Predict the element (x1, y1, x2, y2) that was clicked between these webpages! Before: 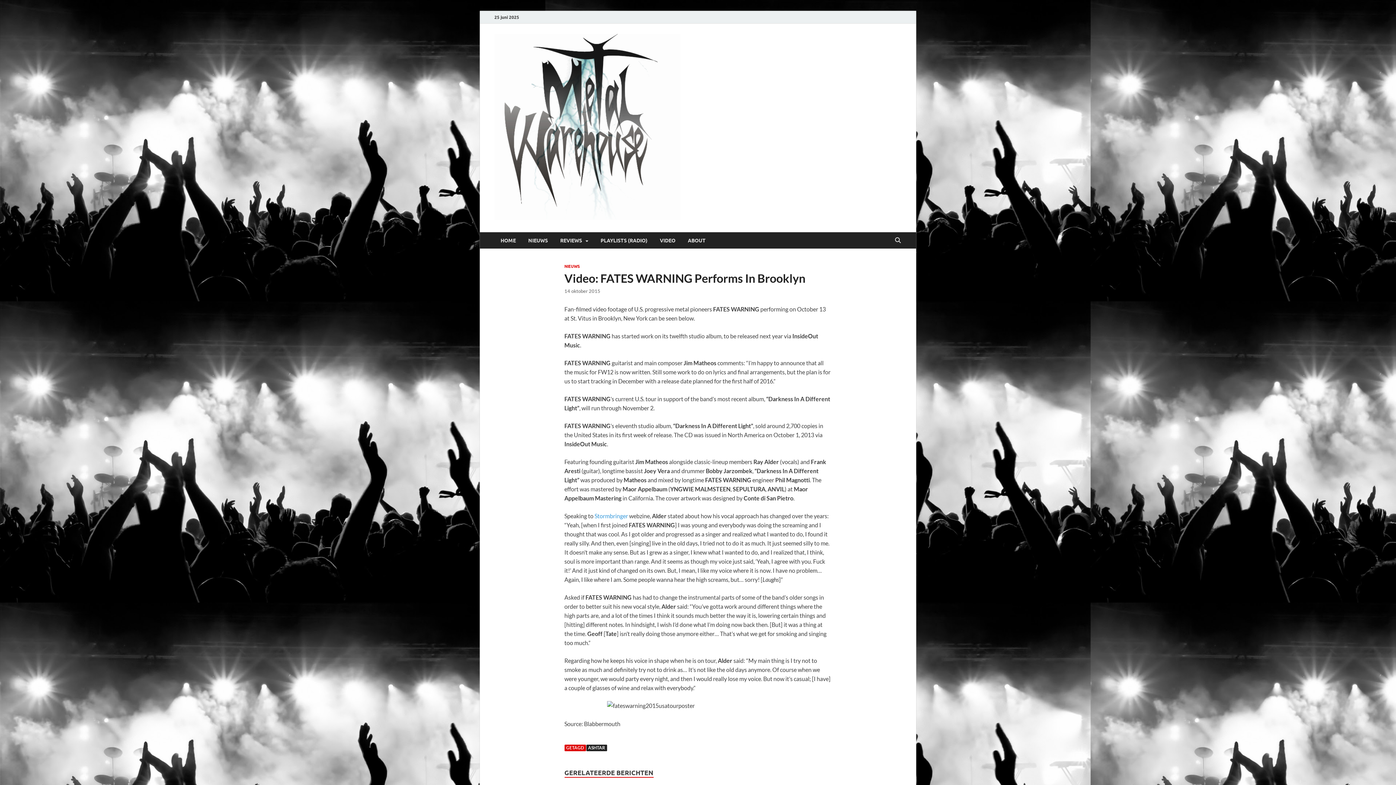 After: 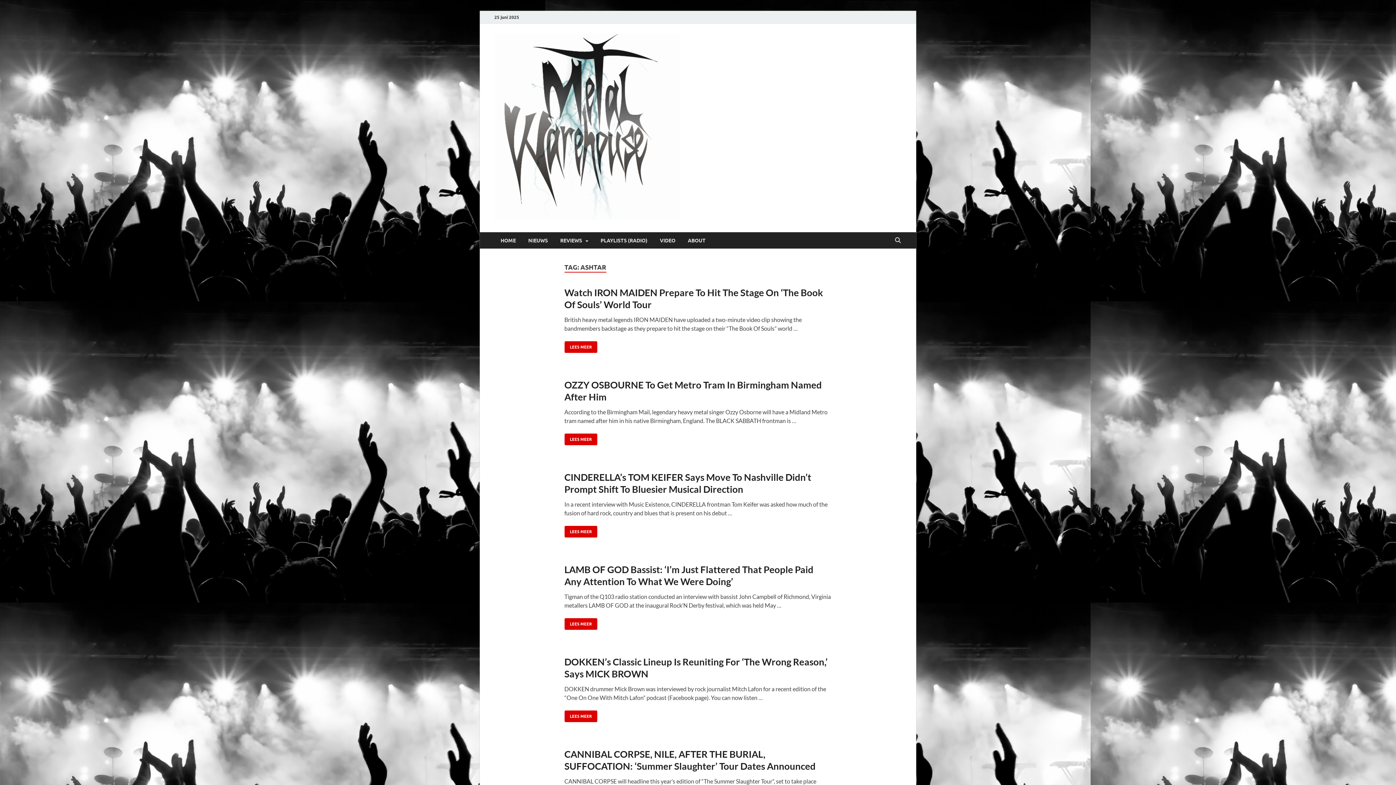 Action: label: ASHTAR bbox: (586, 745, 607, 751)